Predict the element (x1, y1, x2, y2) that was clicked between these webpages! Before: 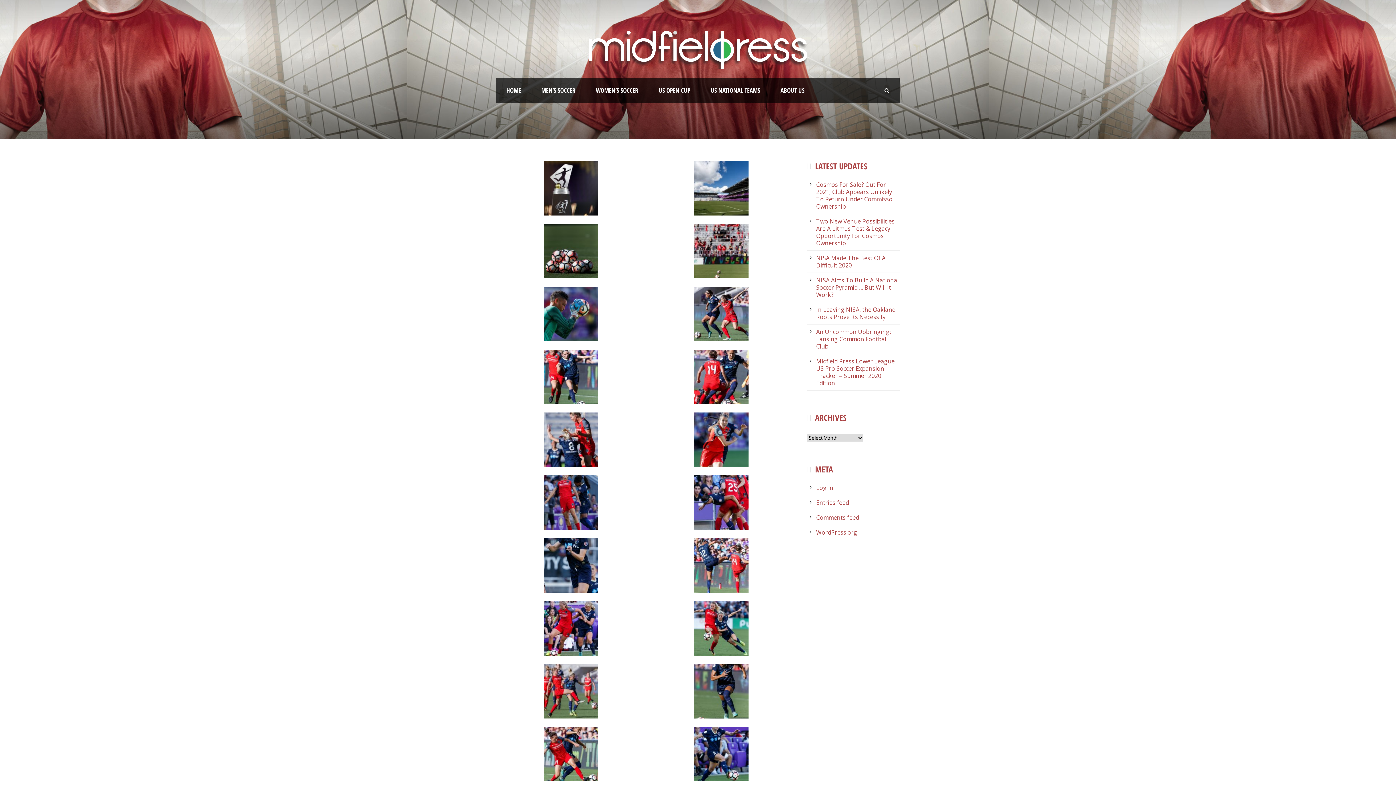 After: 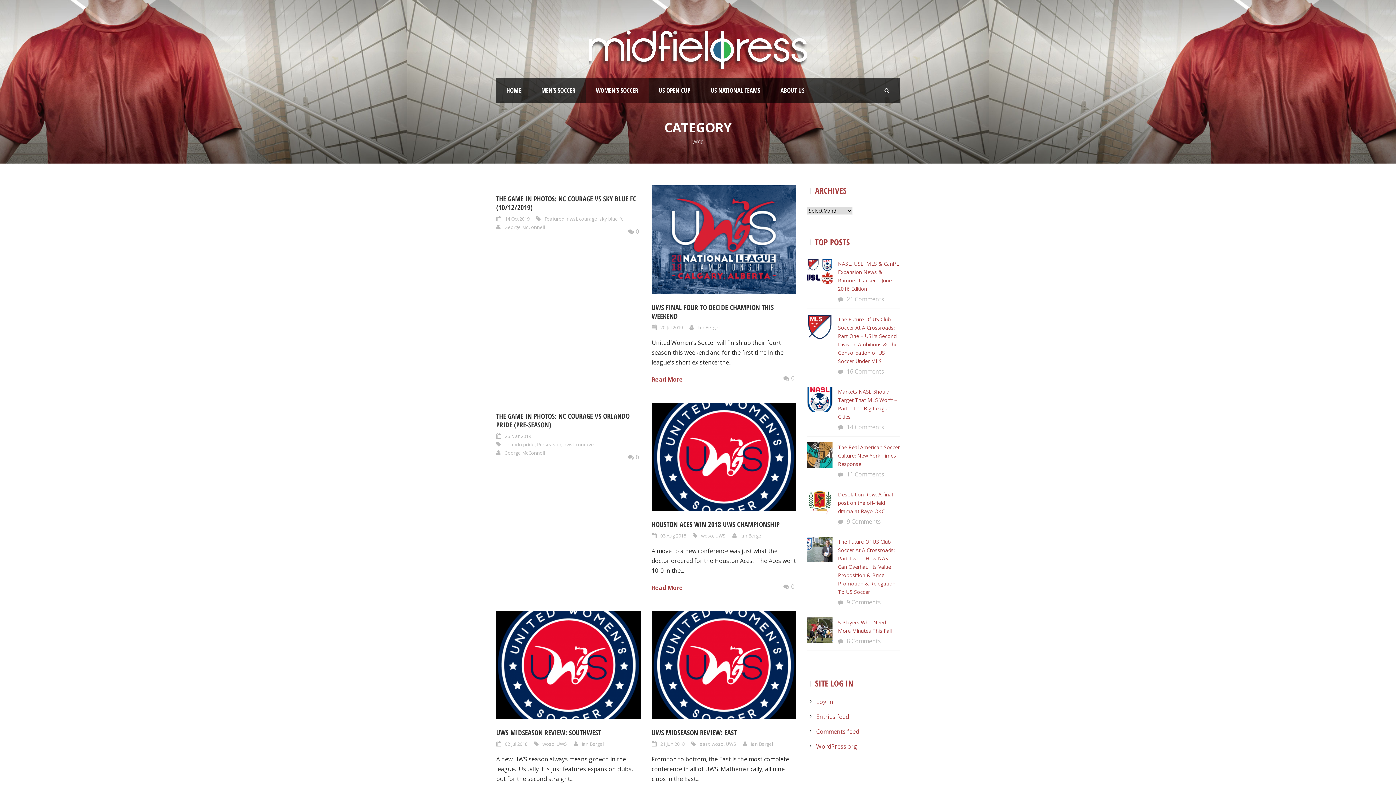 Action: label: WOMEN’S SOCCER bbox: (585, 78, 648, 103)